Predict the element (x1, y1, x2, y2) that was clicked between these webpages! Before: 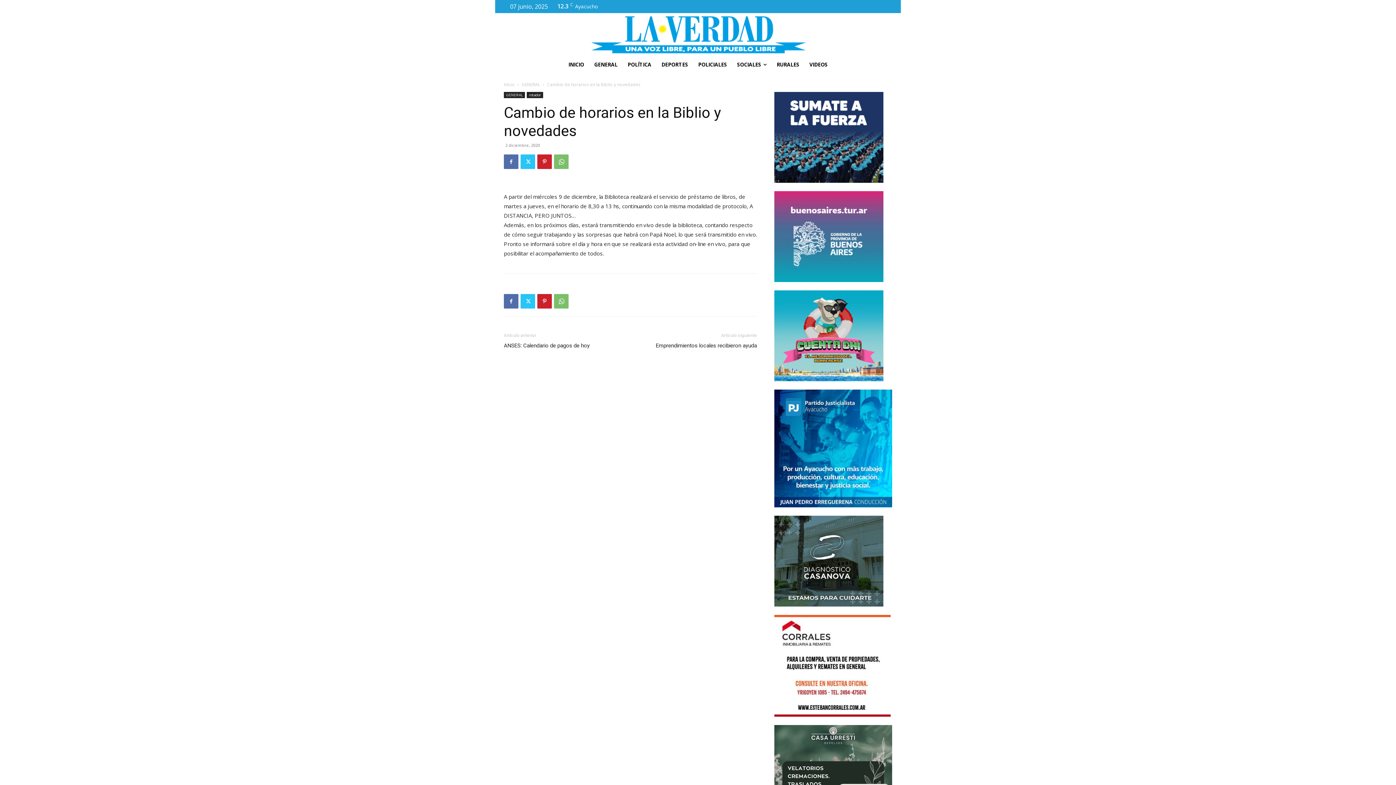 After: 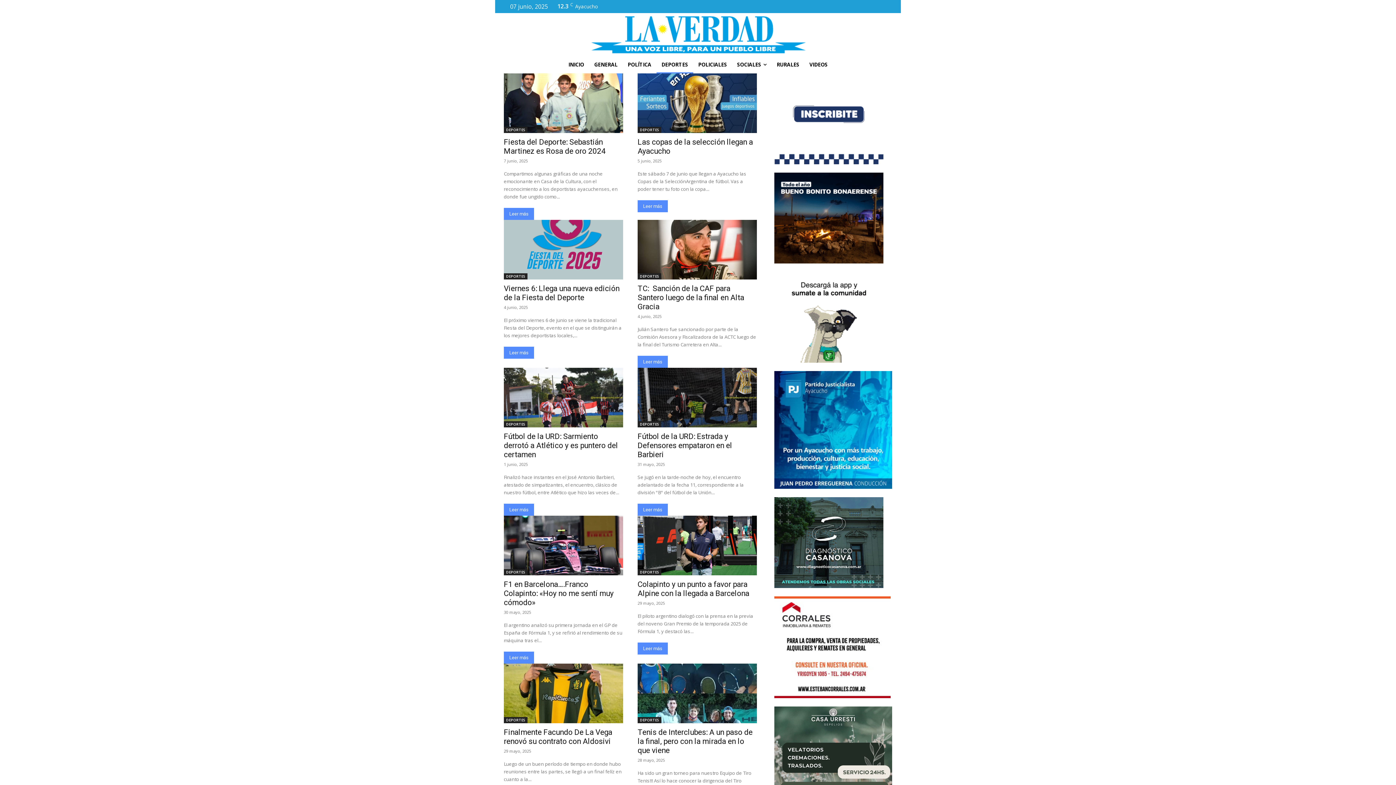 Action: label: DEPORTES bbox: (656, 56, 693, 73)